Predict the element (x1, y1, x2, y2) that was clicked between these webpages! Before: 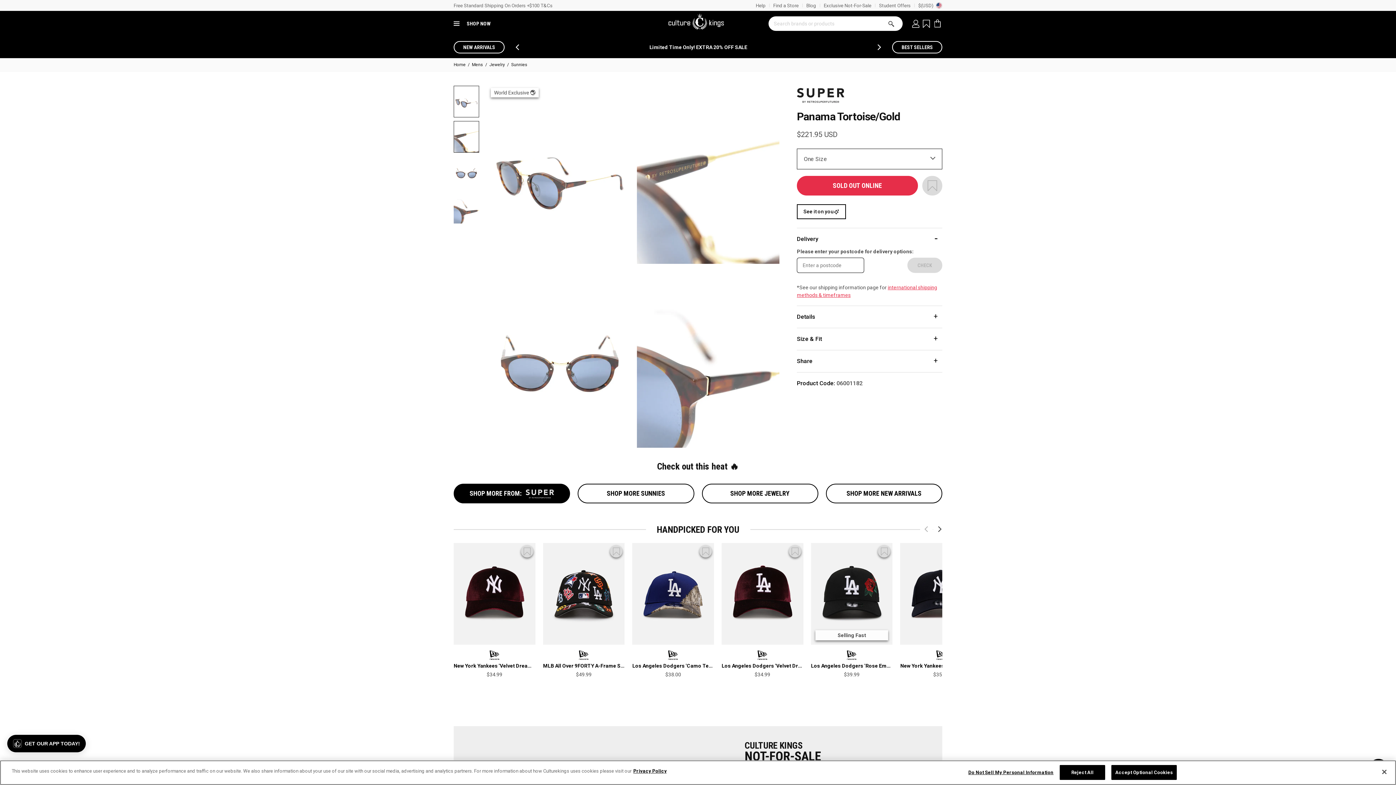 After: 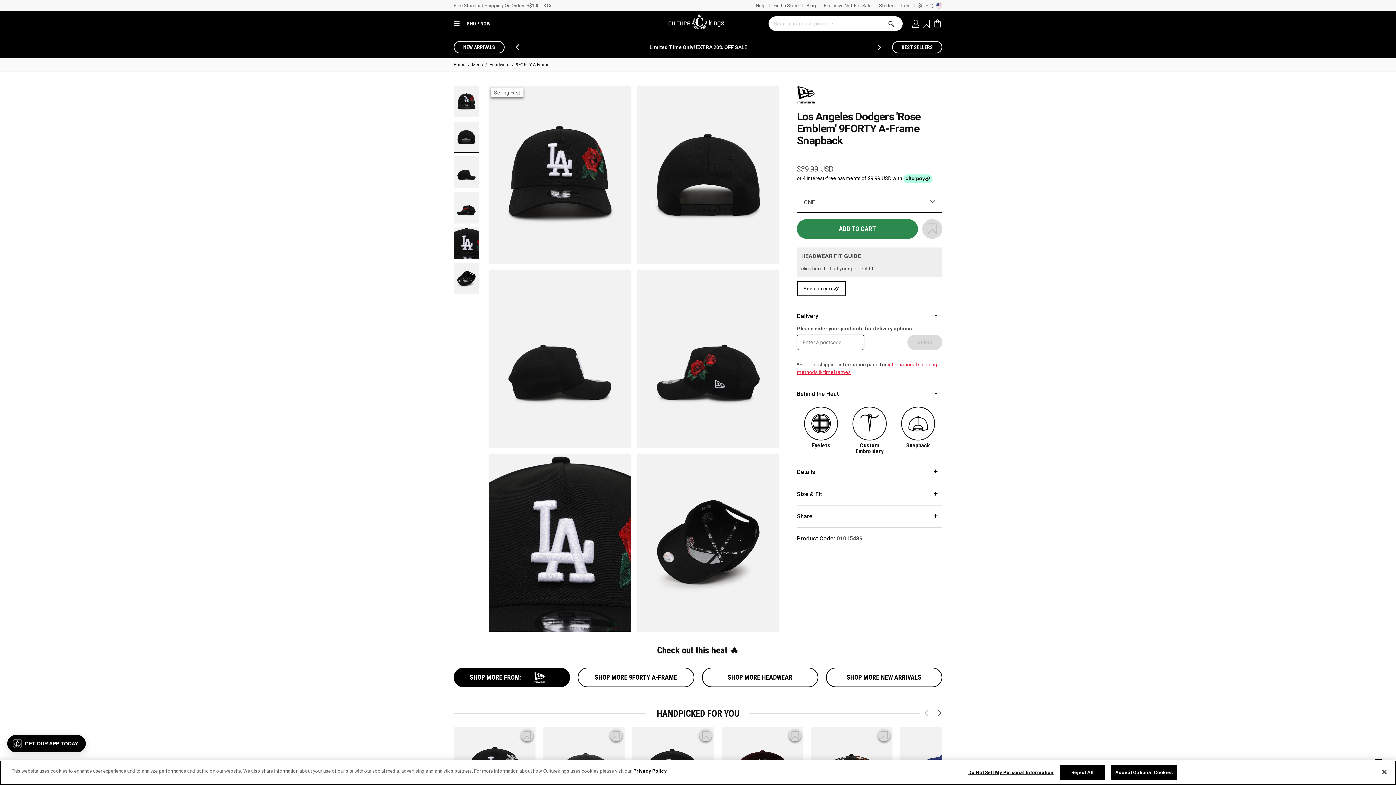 Action: bbox: (811, 543, 892, 645)